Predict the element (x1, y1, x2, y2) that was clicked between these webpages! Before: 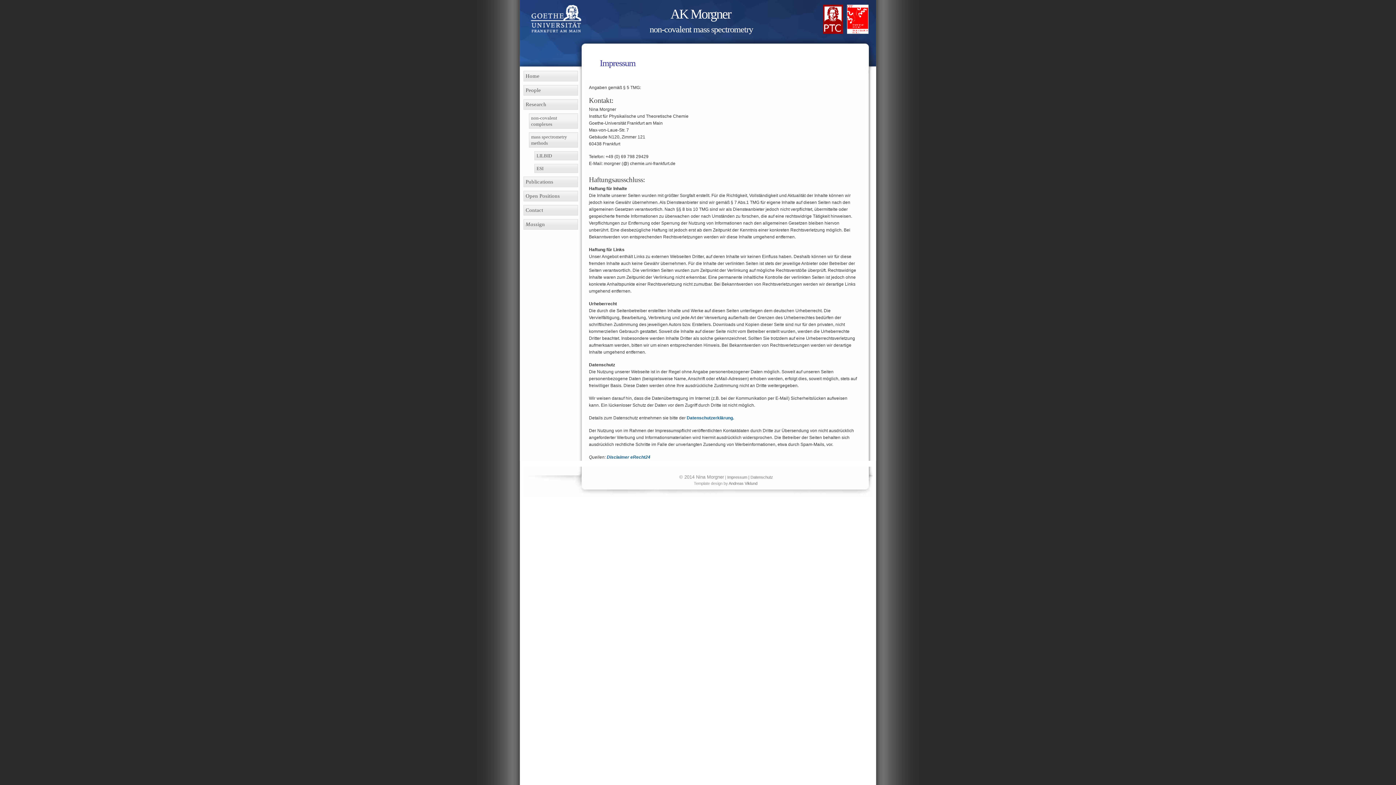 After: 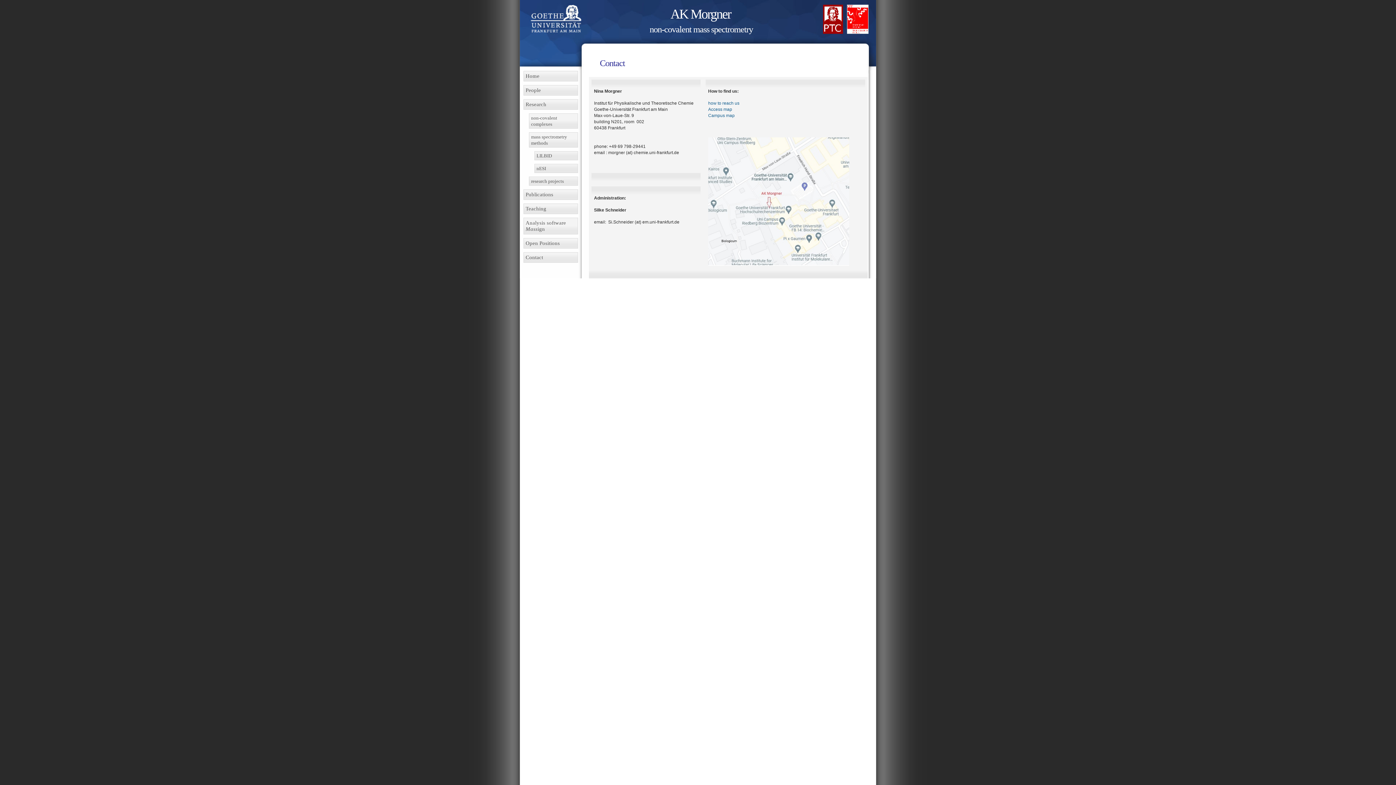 Action: label: Contact bbox: (523, 205, 578, 215)